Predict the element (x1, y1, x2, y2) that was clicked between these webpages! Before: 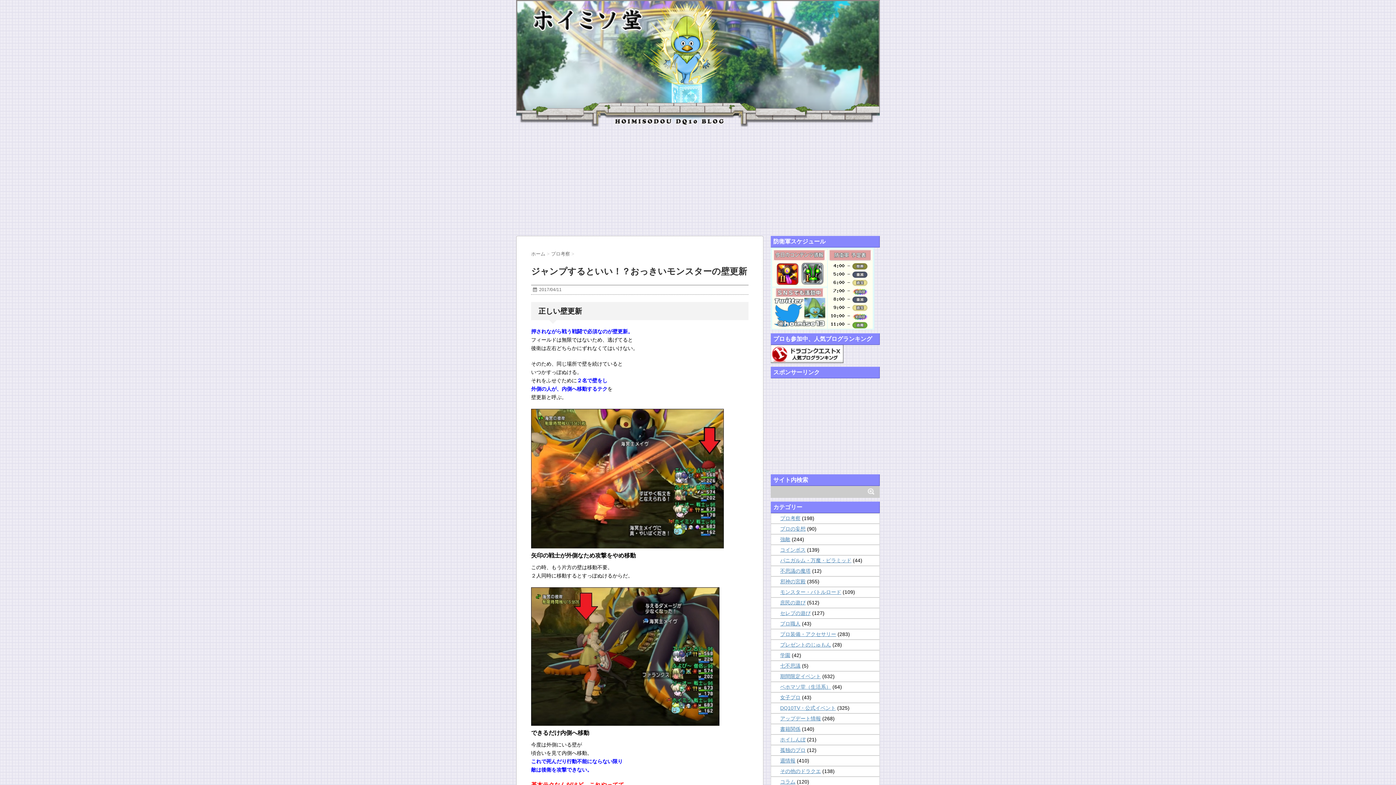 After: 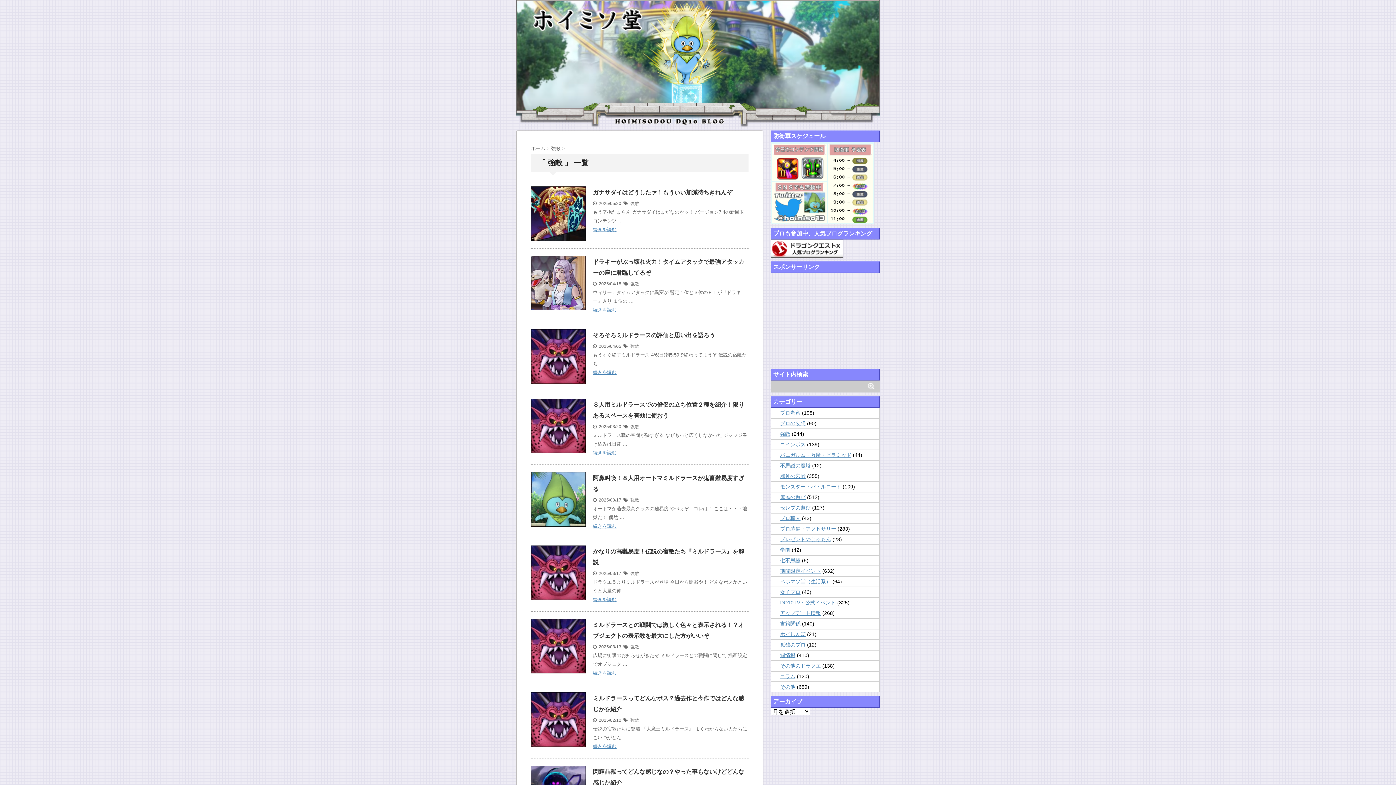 Action: label: 強敵 bbox: (780, 536, 790, 542)